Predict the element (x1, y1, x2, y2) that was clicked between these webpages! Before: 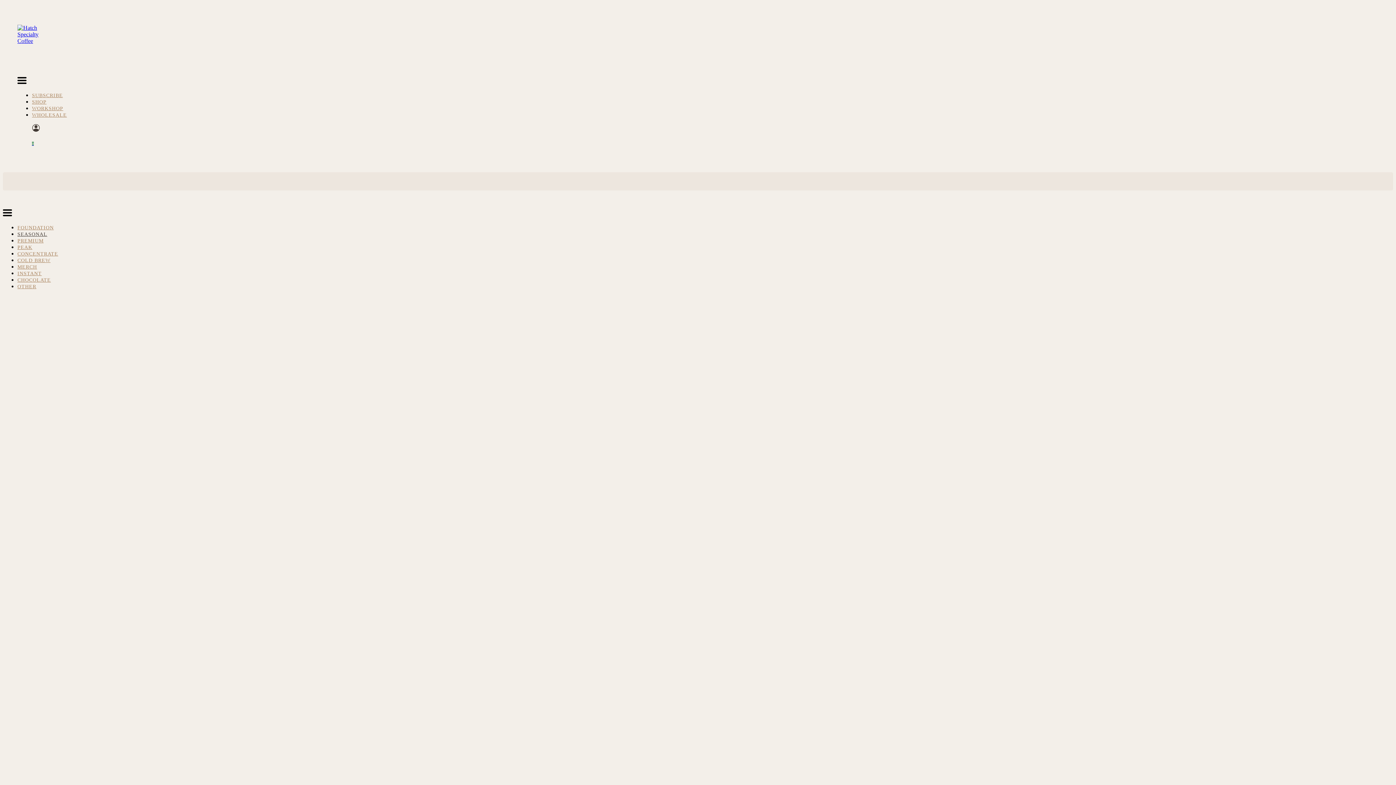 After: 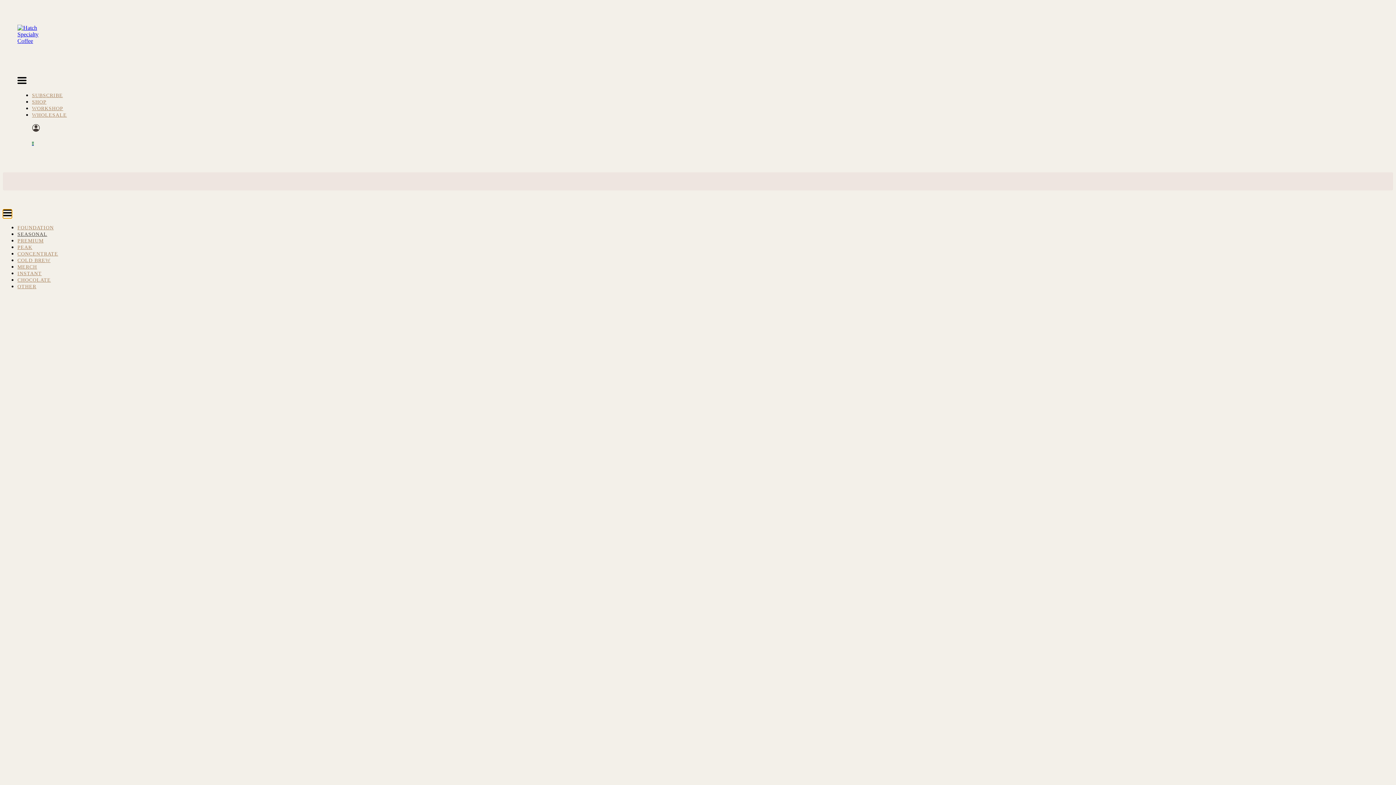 Action: bbox: (2, 209, 12, 218) label: off canvas button